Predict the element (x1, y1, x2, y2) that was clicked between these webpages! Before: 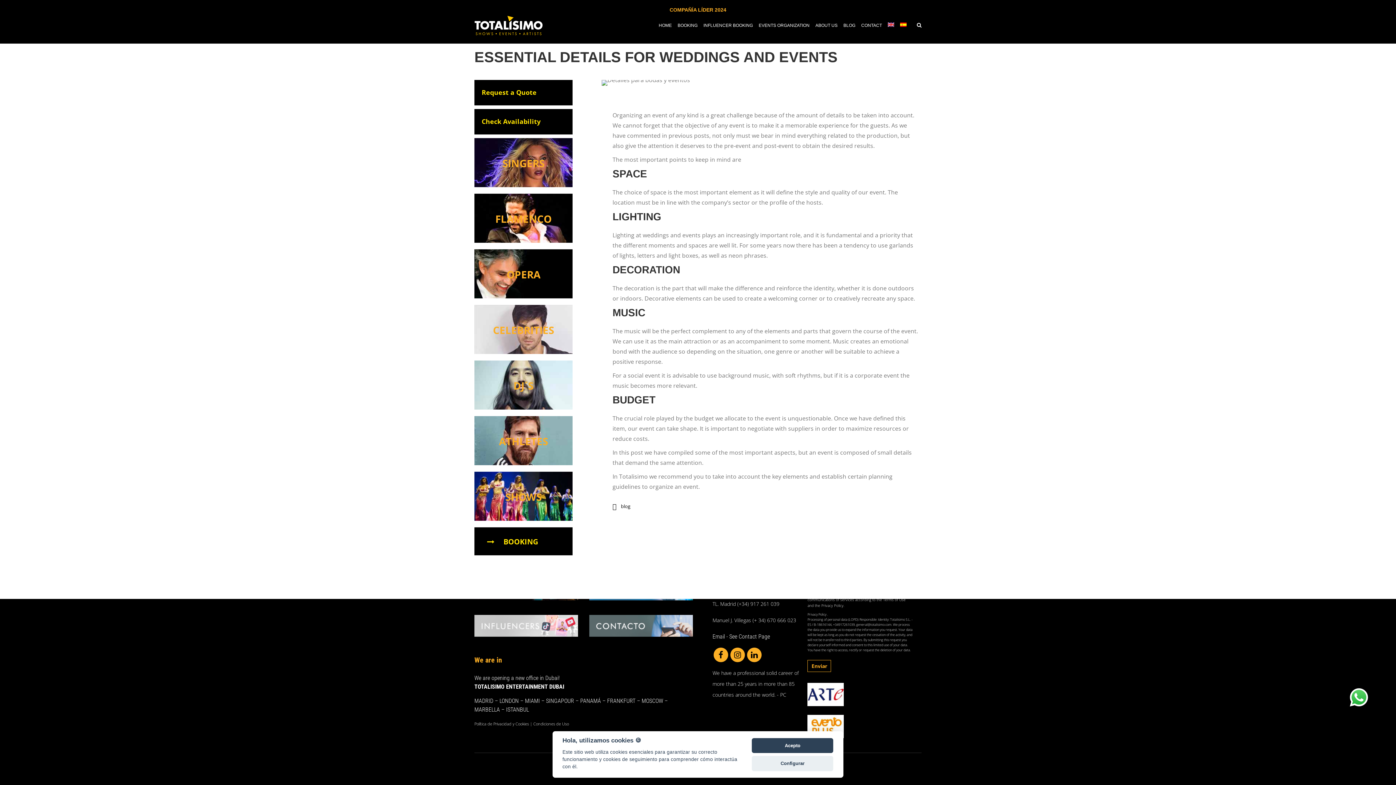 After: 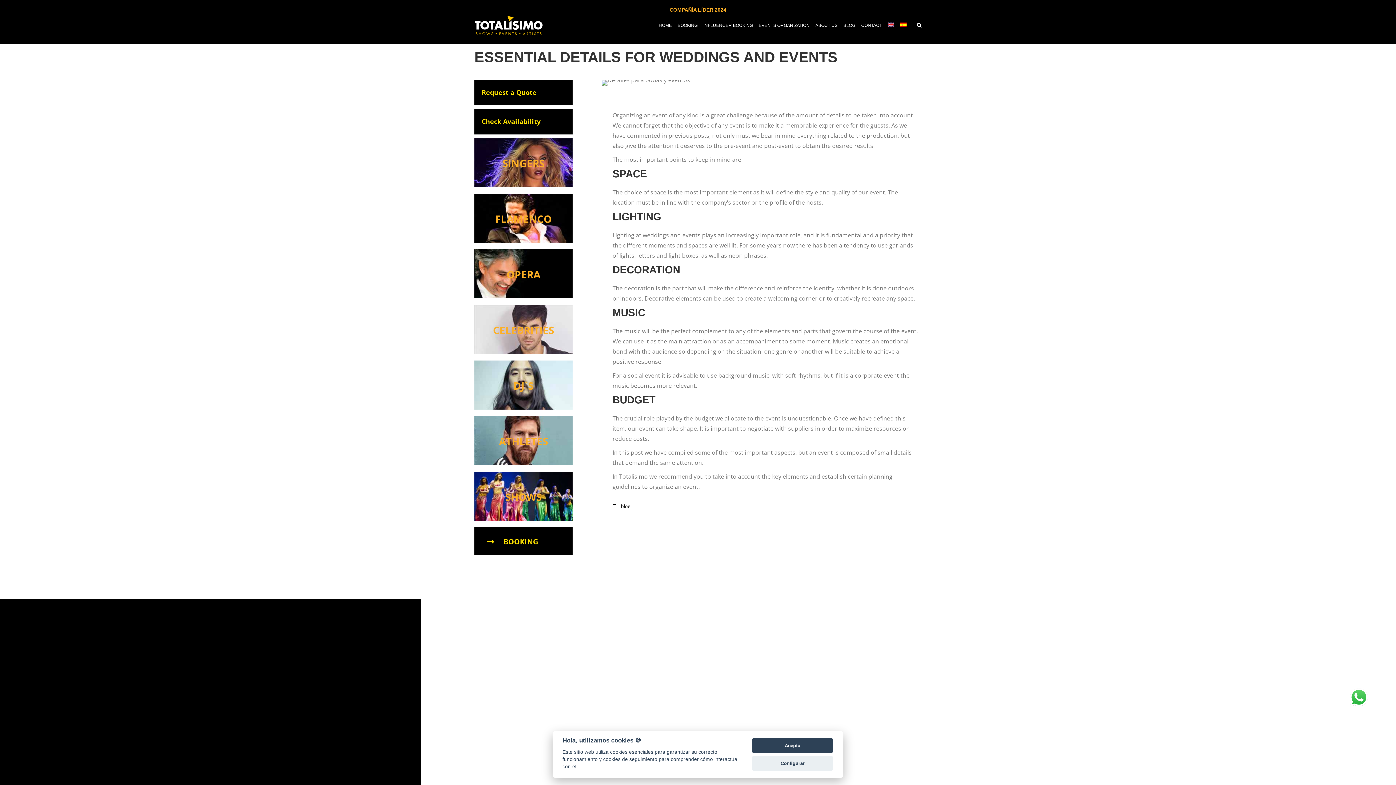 Action: bbox: (821, 603, 844, 608) label: Privacy Policy.